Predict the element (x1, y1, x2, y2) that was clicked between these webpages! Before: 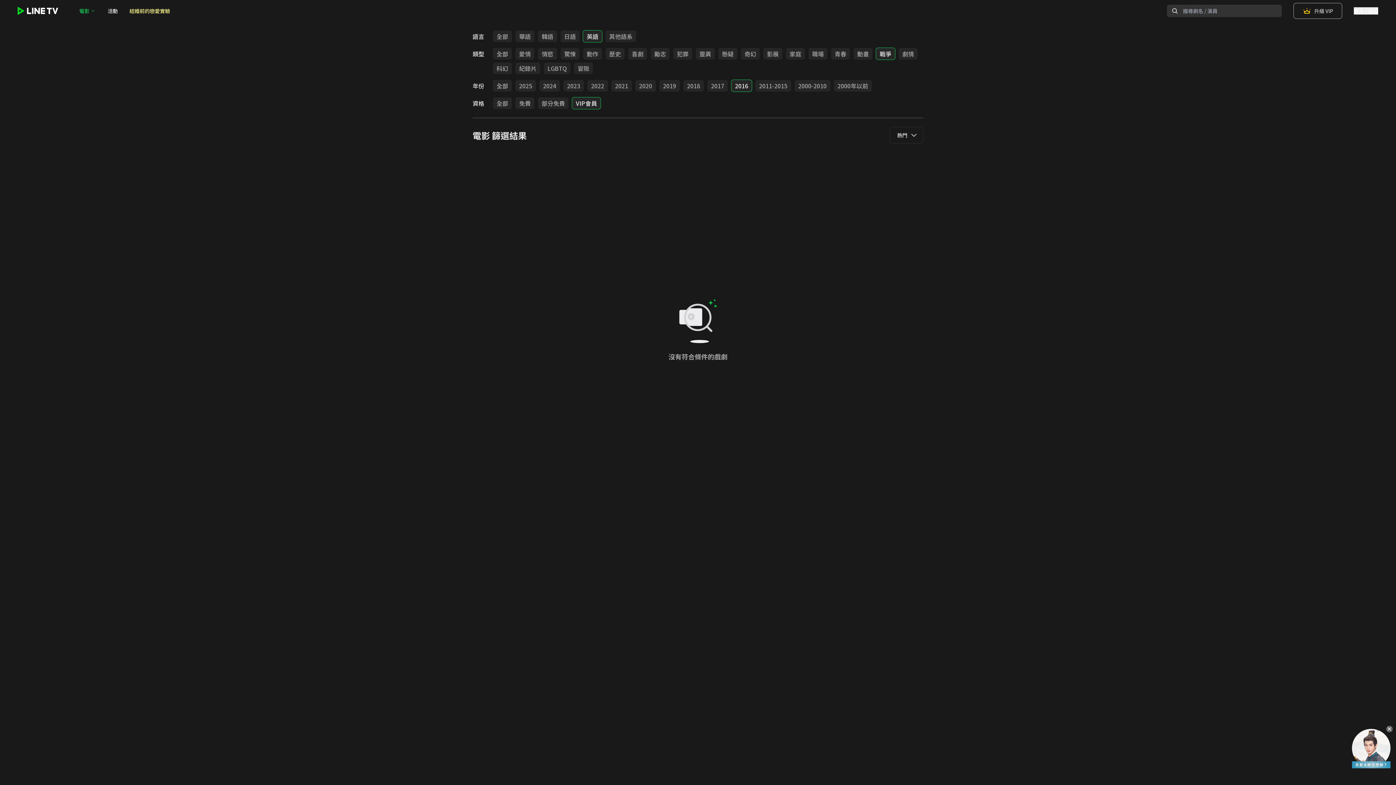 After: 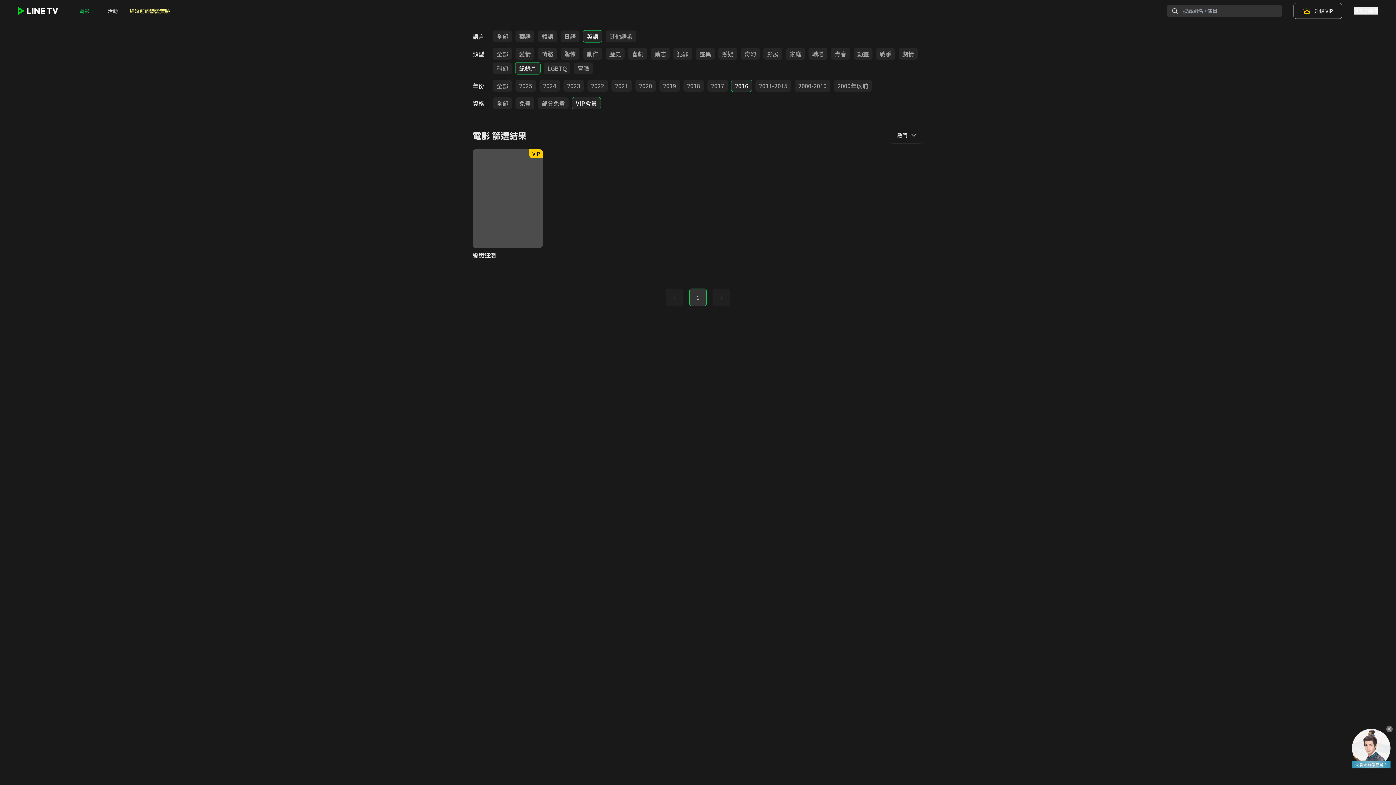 Action: bbox: (515, 62, 540, 74) label: 紀錄片